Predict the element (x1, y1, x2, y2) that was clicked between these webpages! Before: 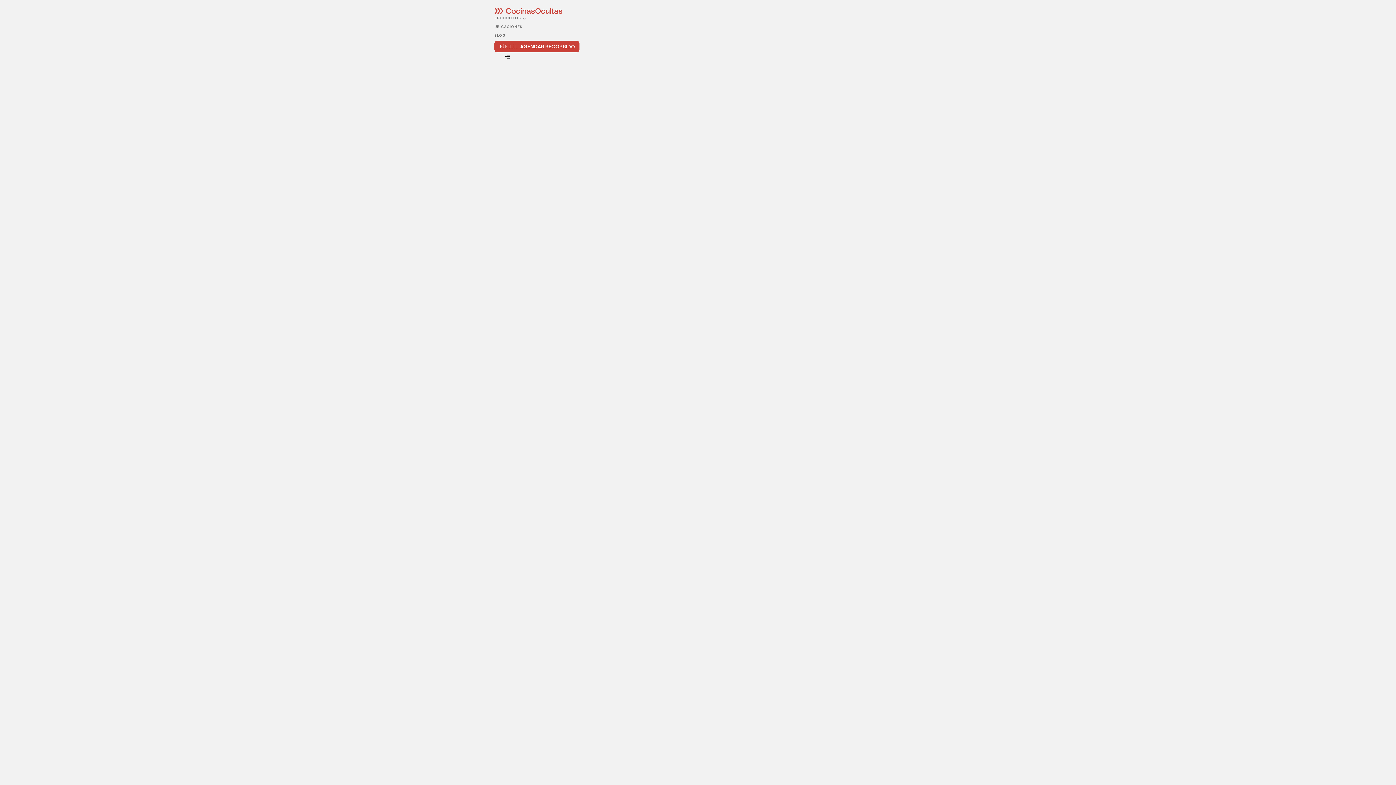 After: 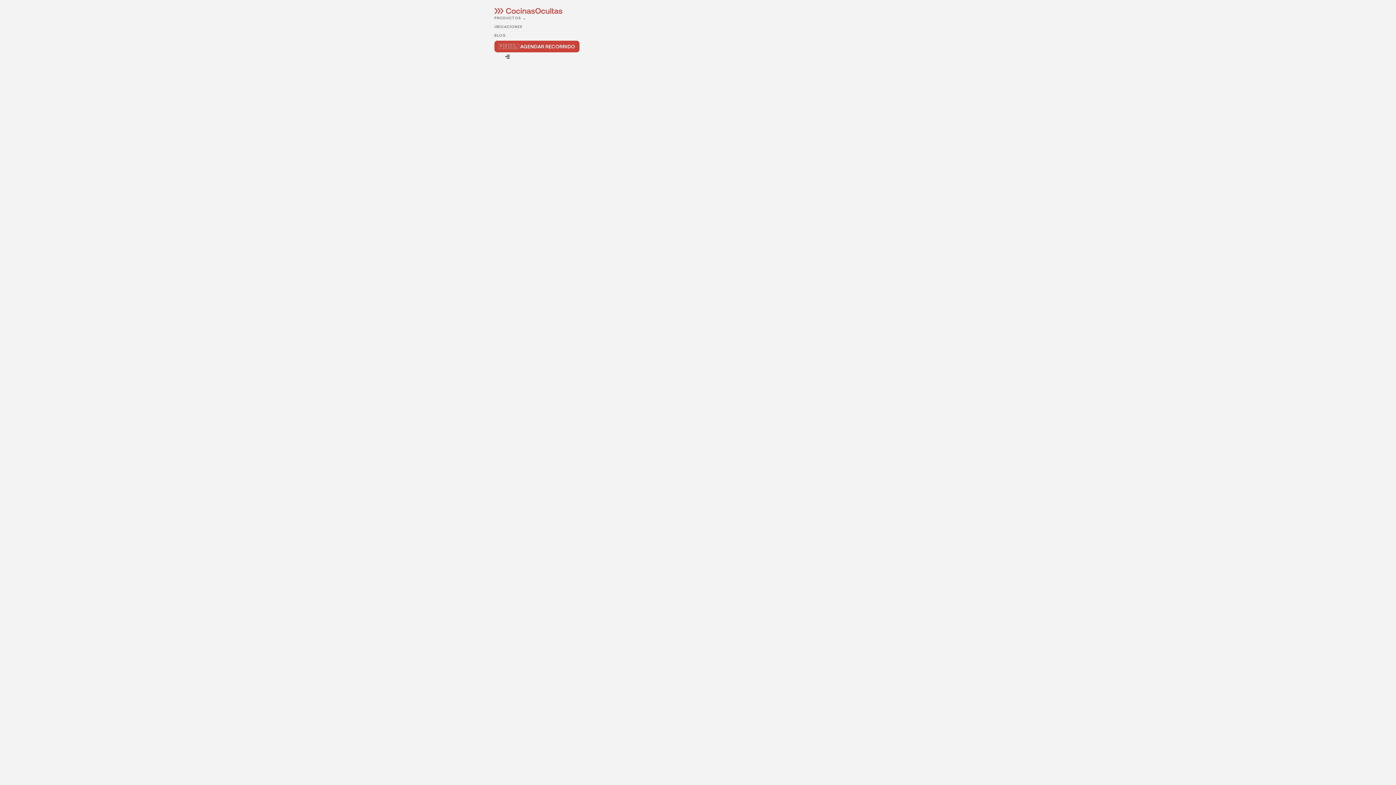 Action: label: Al estar estas cocinas focalizadas en el servicio para delivery bbox: (712, 555, 877, 562)